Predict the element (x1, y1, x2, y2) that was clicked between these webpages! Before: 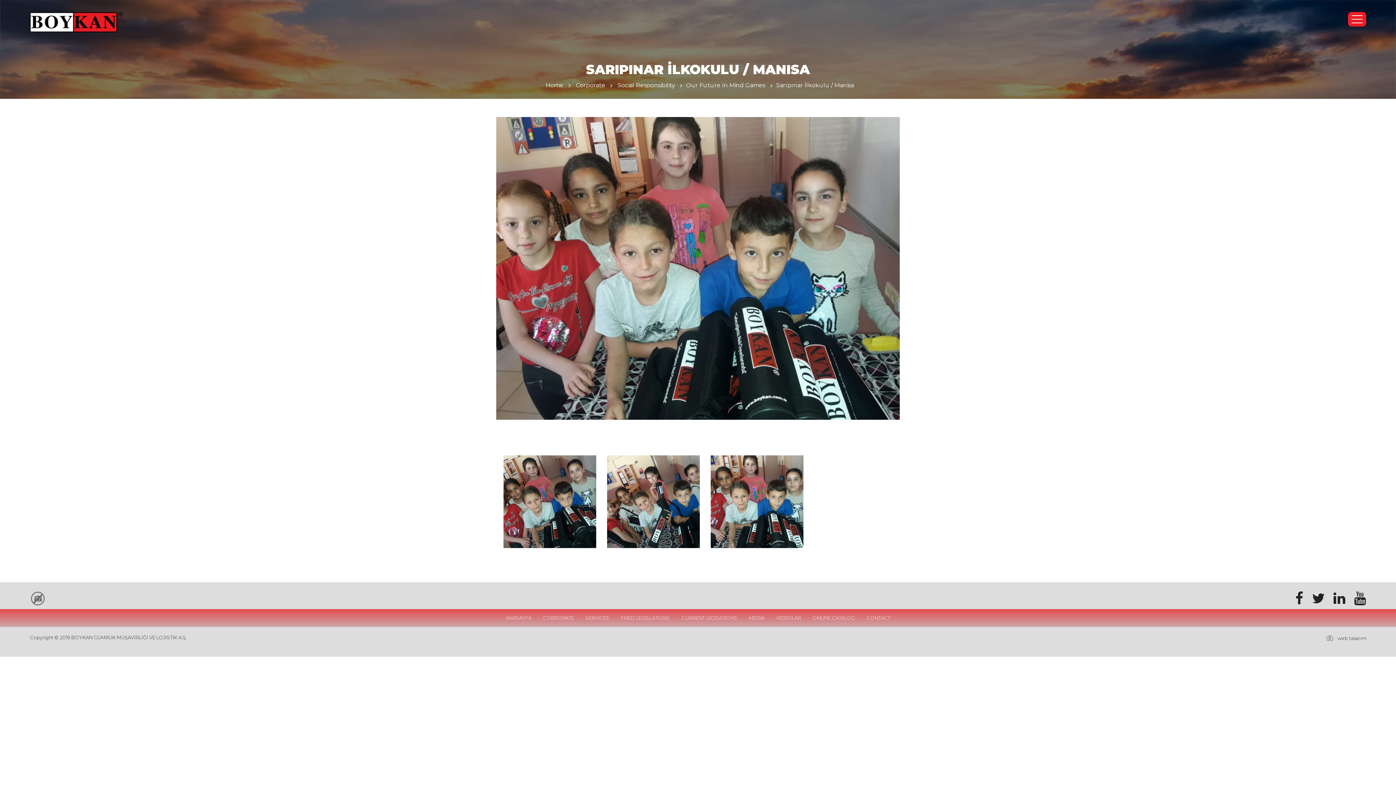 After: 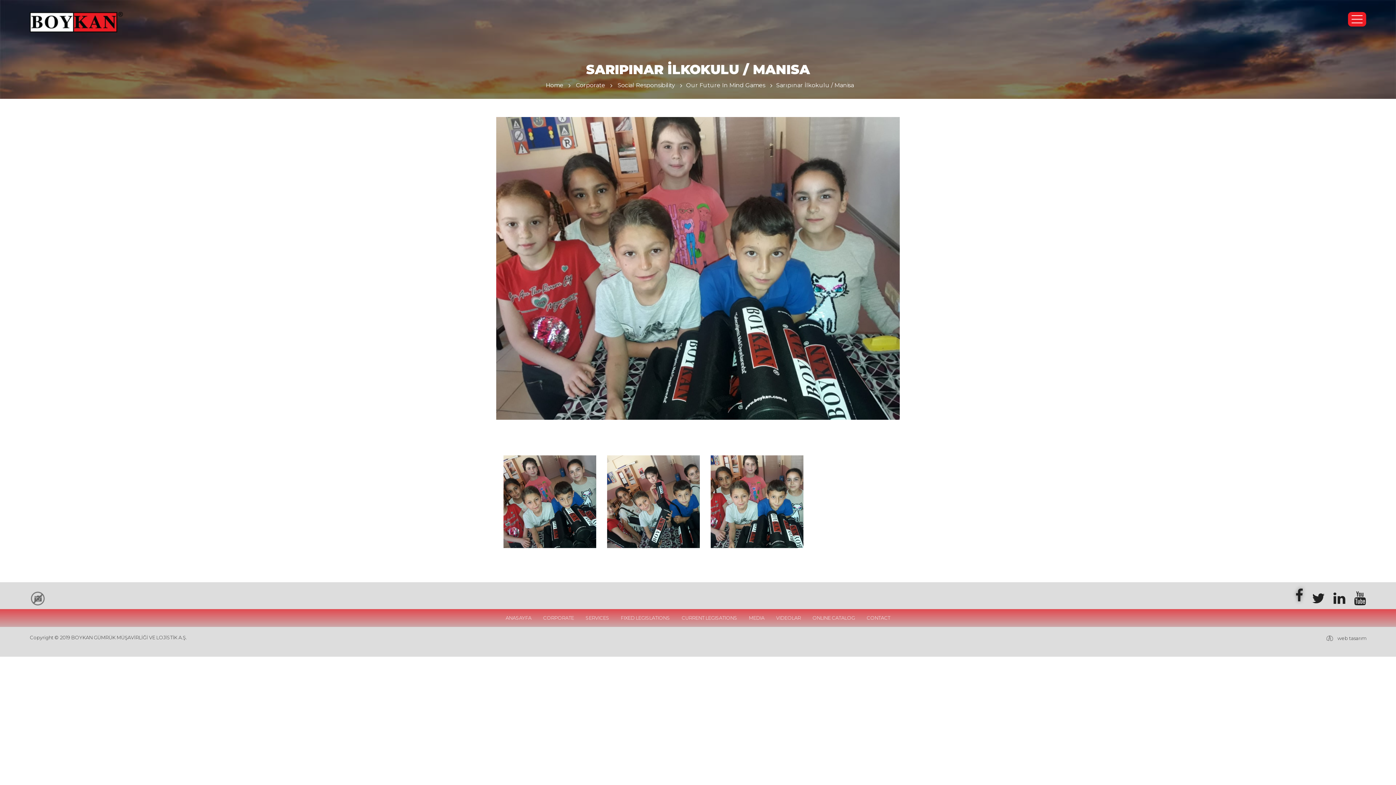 Action: bbox: (1295, 590, 1303, 606)